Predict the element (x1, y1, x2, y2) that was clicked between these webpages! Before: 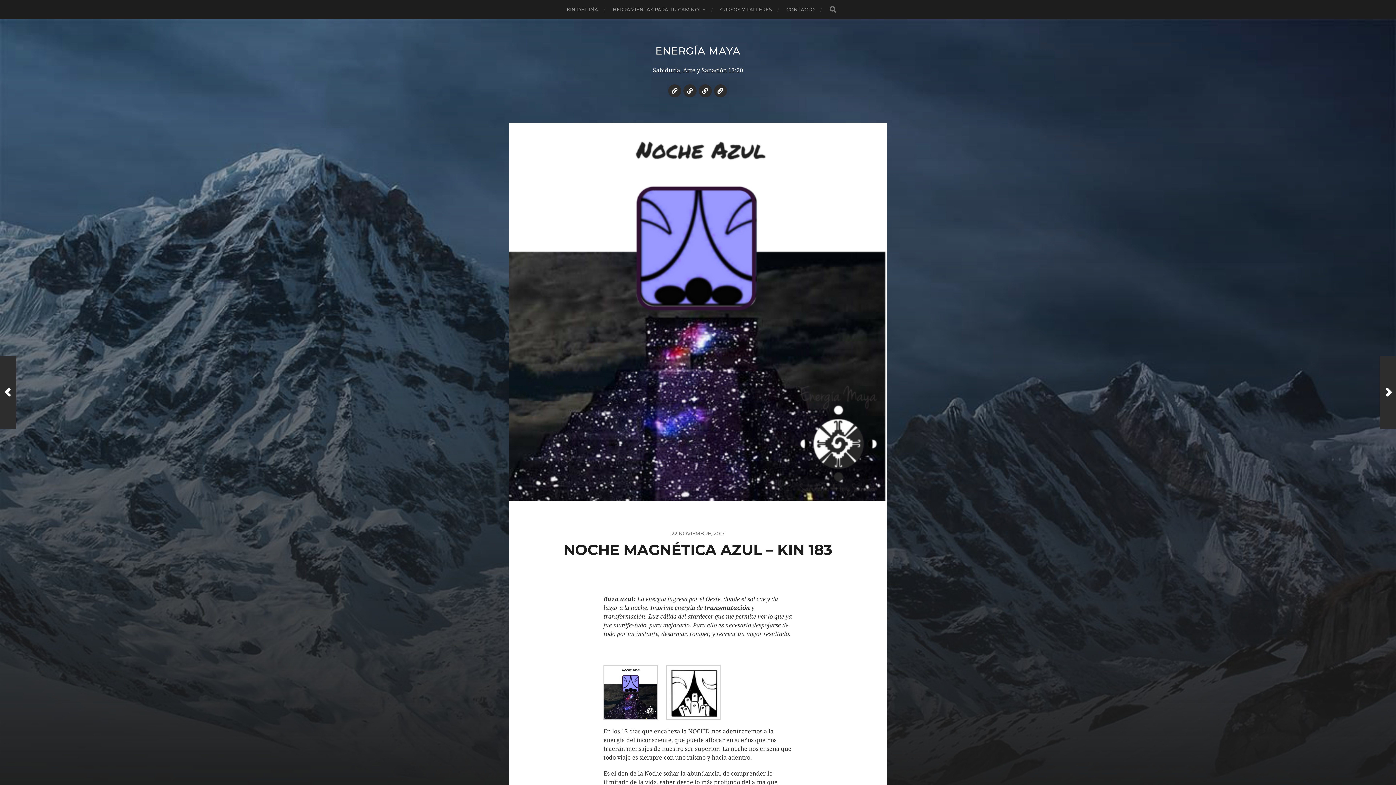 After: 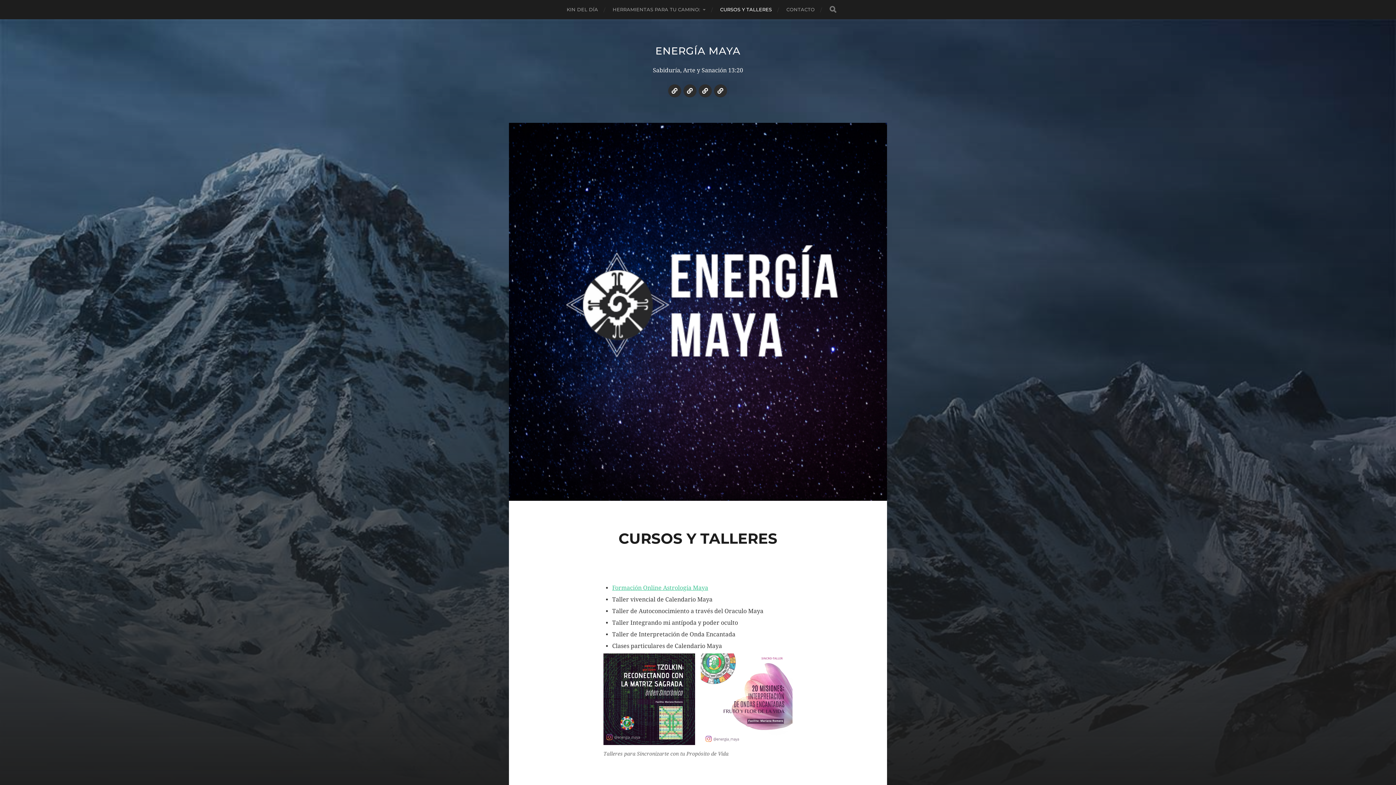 Action: bbox: (720, 0, 772, 19) label: CURSOS Y TALLERES